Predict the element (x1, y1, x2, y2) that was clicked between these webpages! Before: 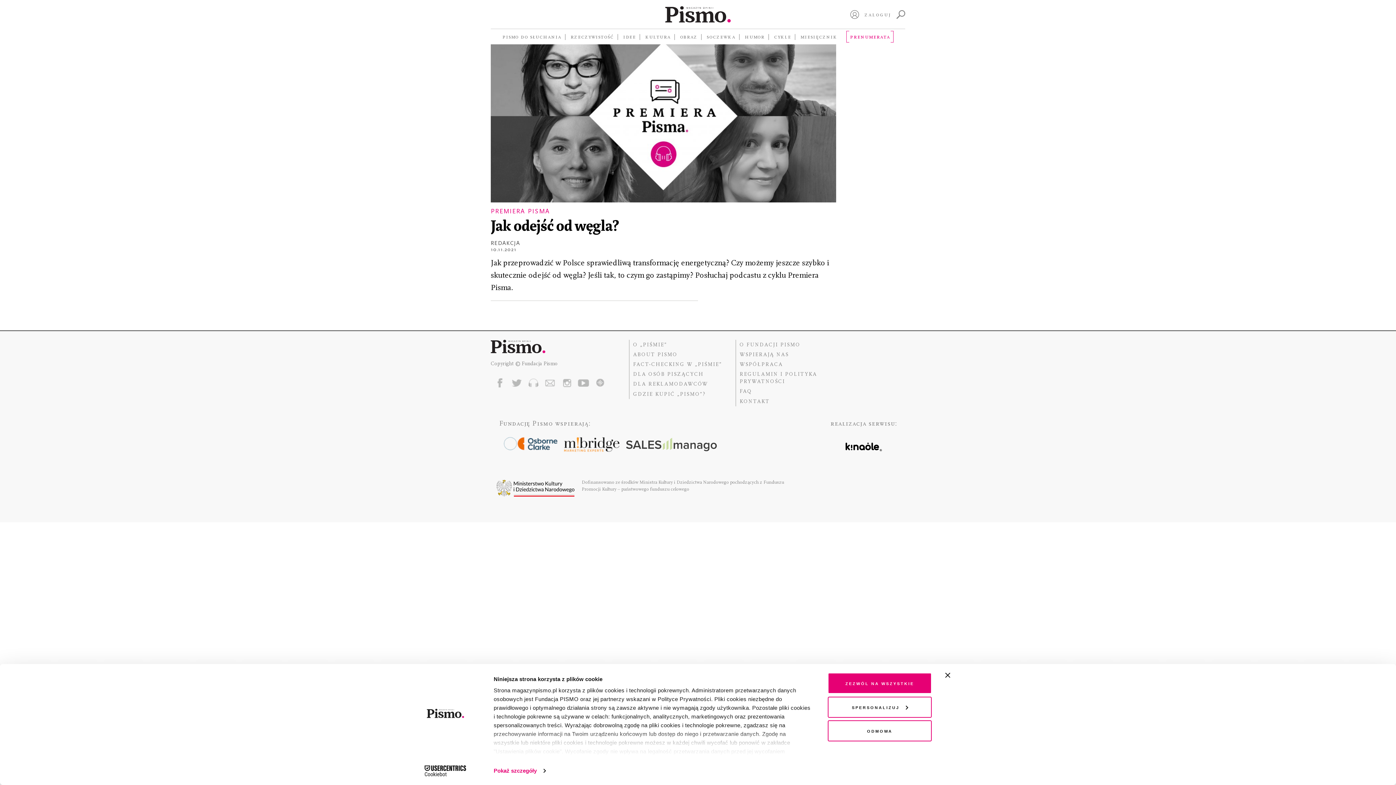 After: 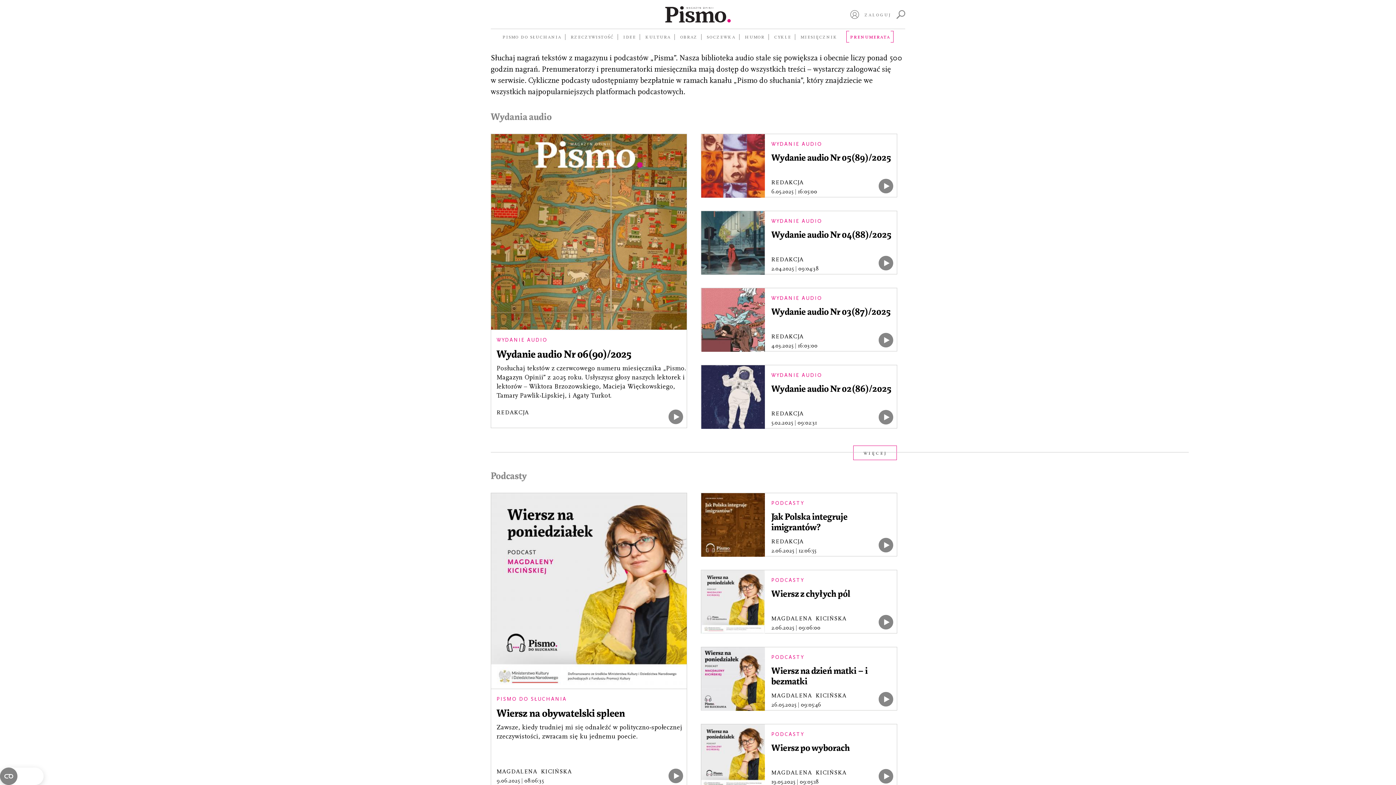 Action: bbox: (591, 373, 608, 391)